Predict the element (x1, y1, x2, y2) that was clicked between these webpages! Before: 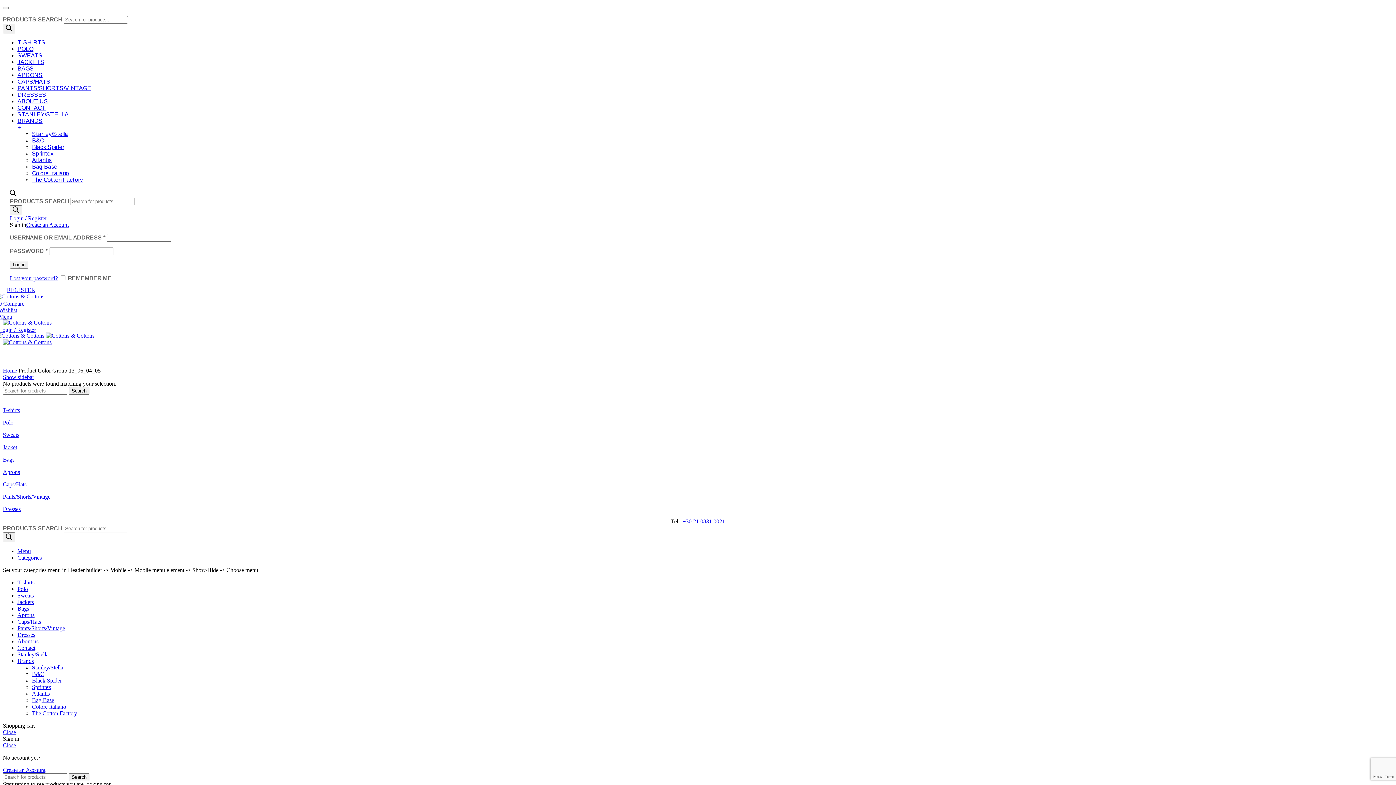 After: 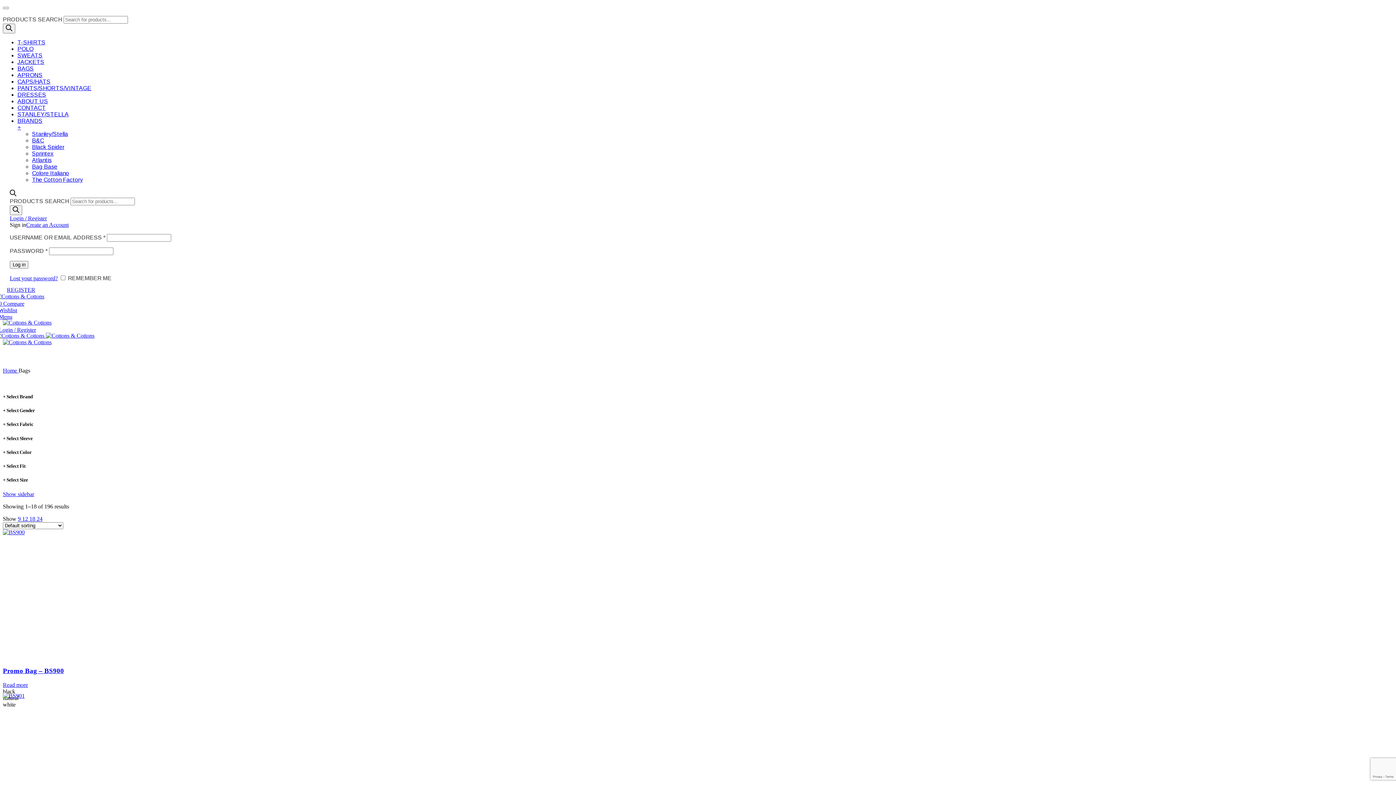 Action: bbox: (17, 65, 33, 71) label: BAGS